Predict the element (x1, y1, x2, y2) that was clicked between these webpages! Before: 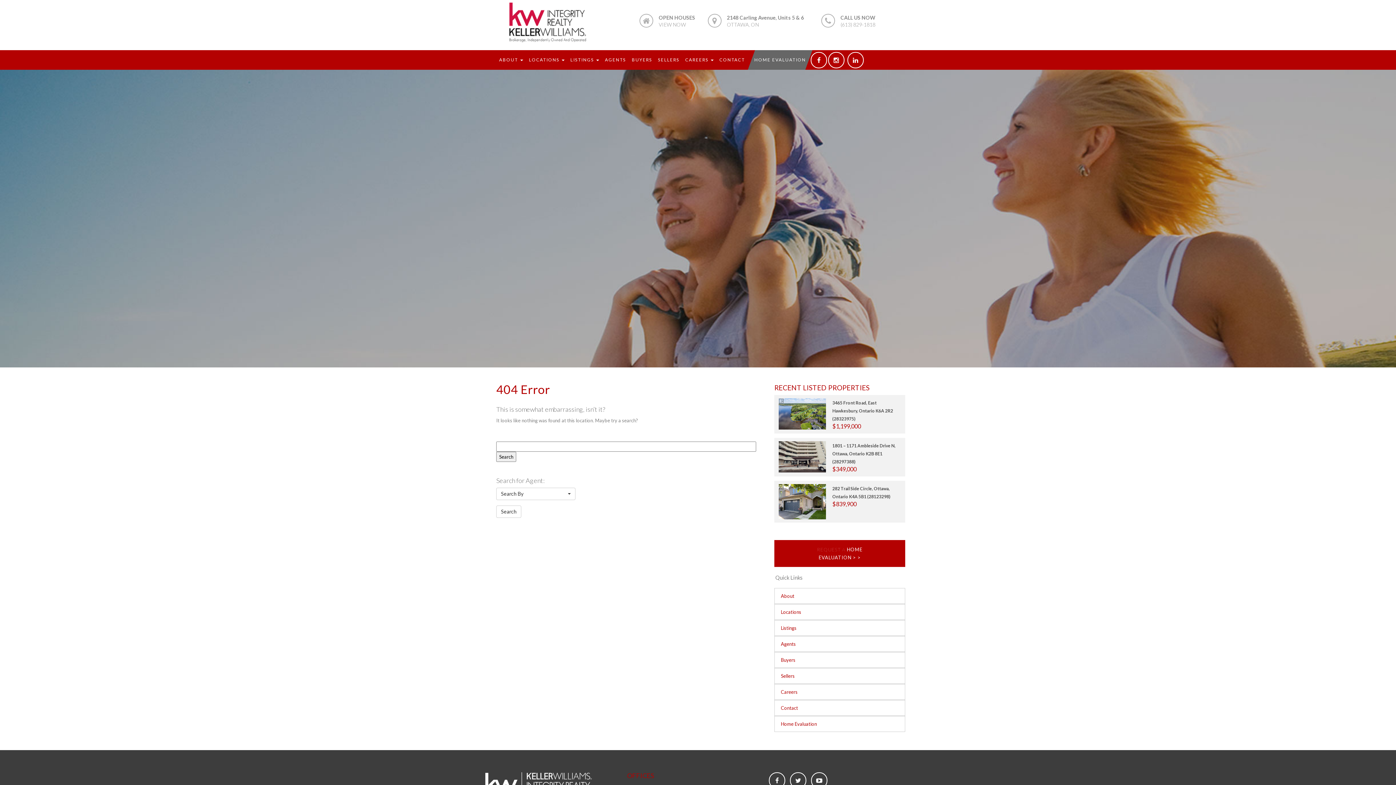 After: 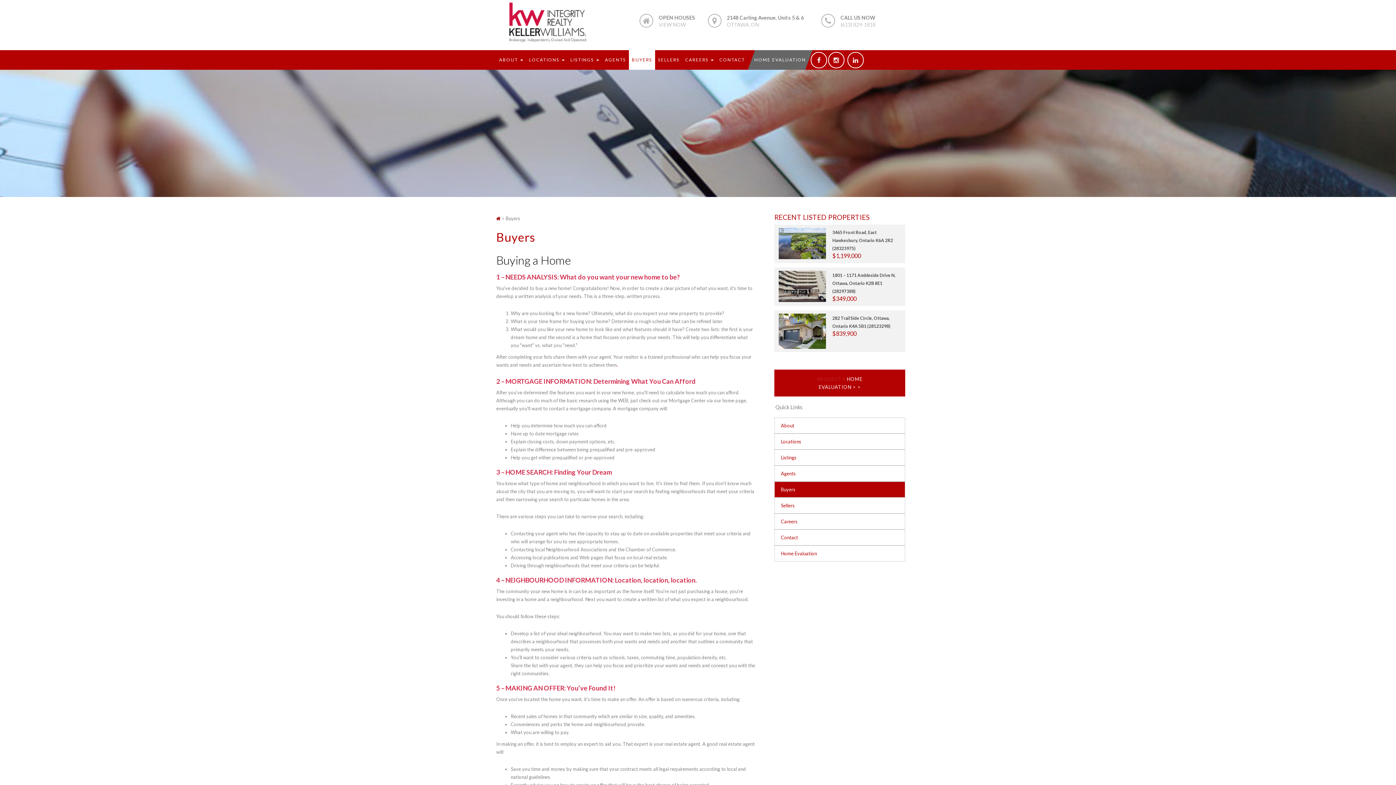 Action: label: BUYERS bbox: (629, 50, 655, 69)